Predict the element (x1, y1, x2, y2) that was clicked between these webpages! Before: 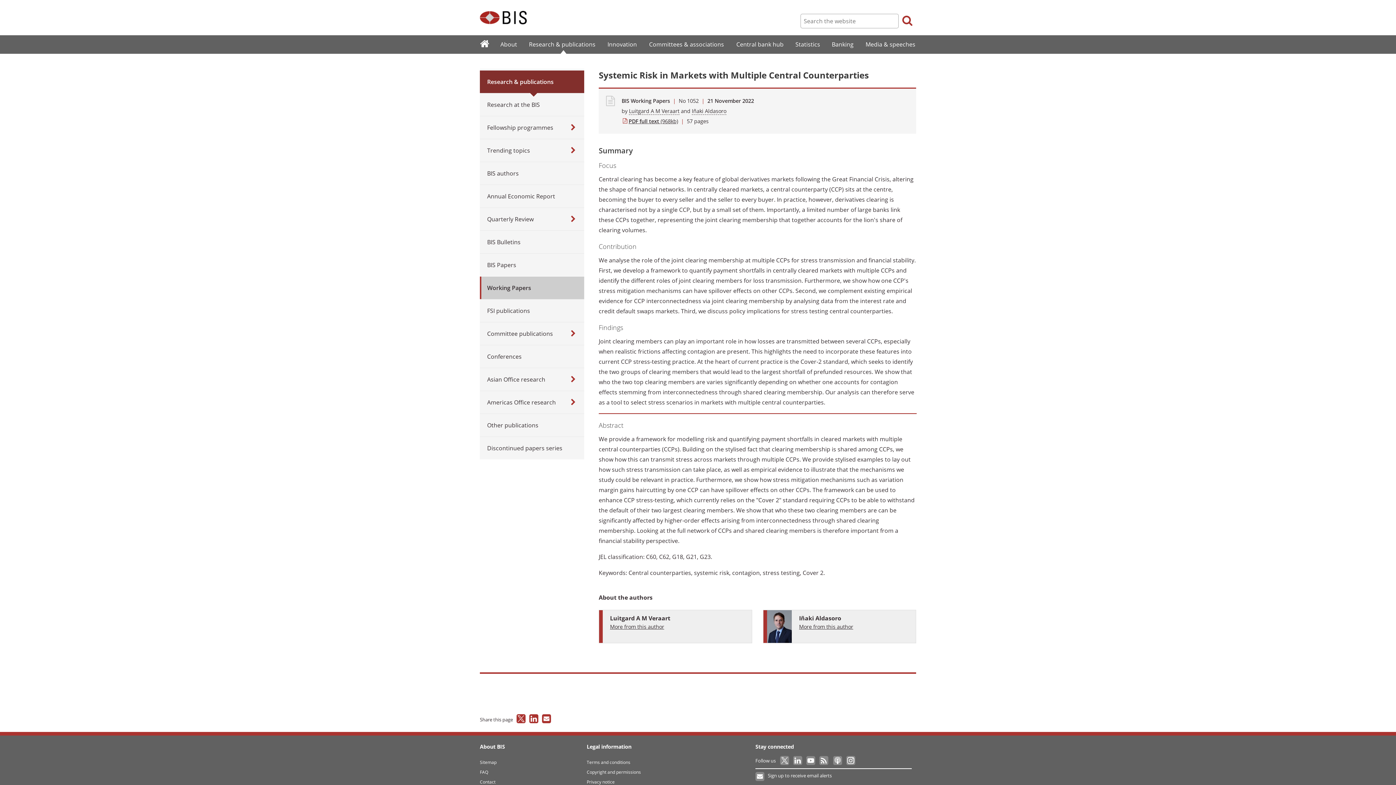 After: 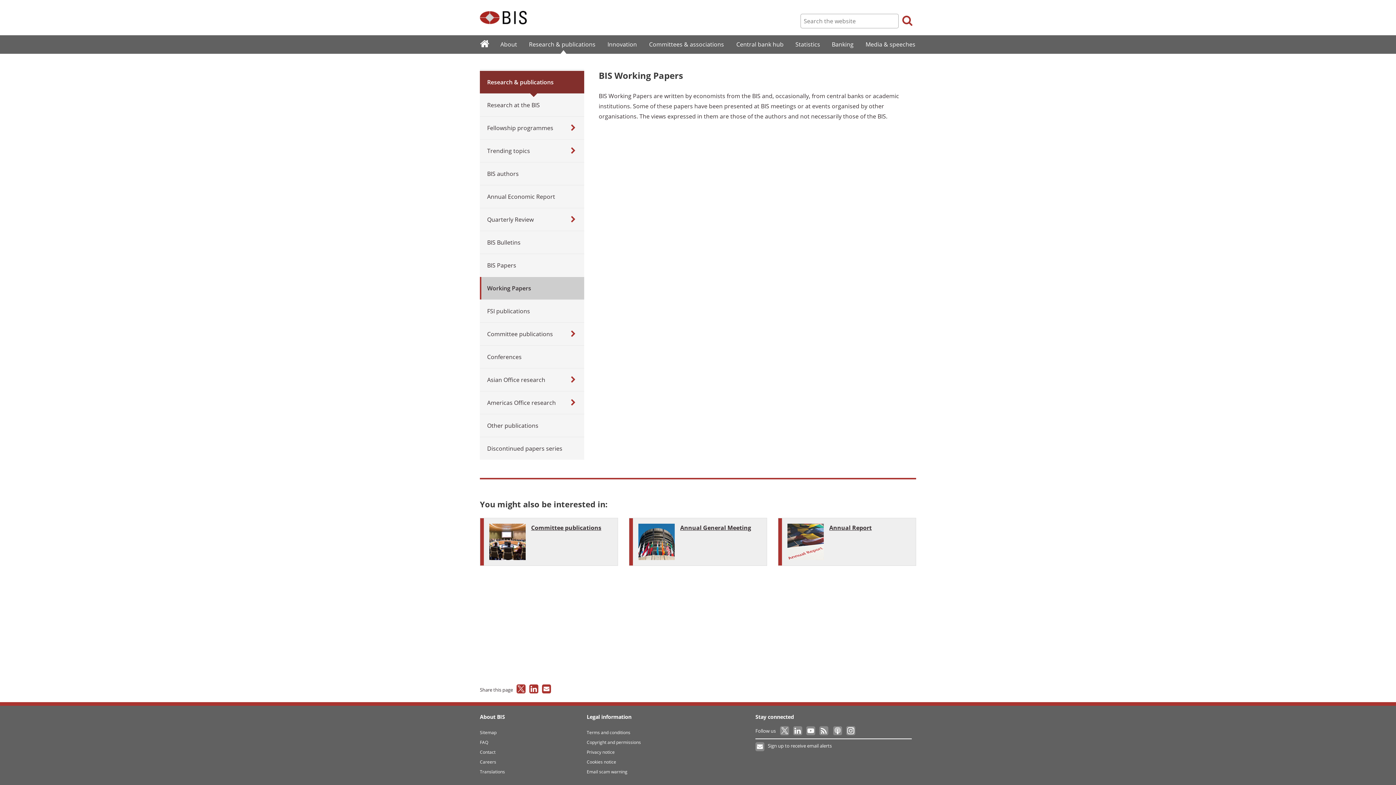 Action: label: Working Papers bbox: (480, 276, 584, 299)